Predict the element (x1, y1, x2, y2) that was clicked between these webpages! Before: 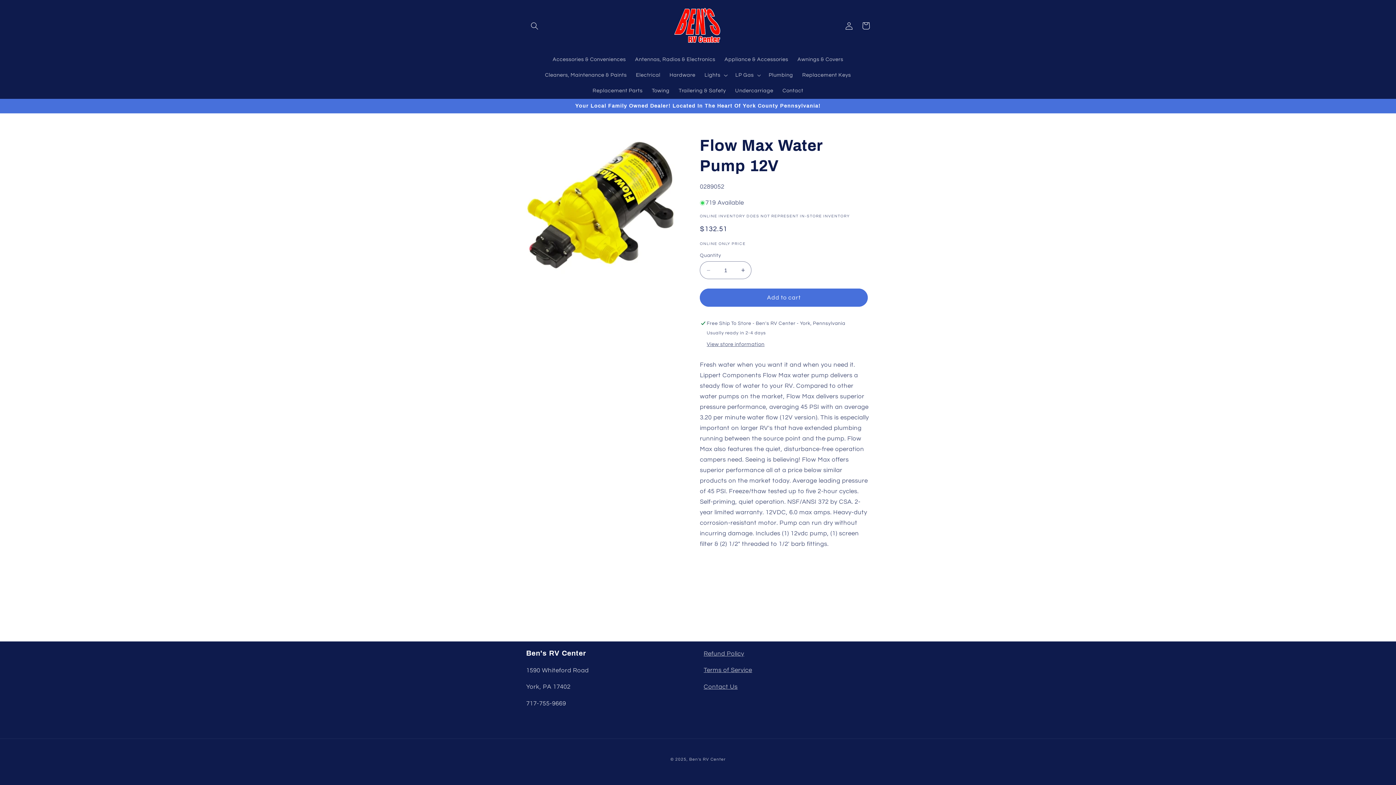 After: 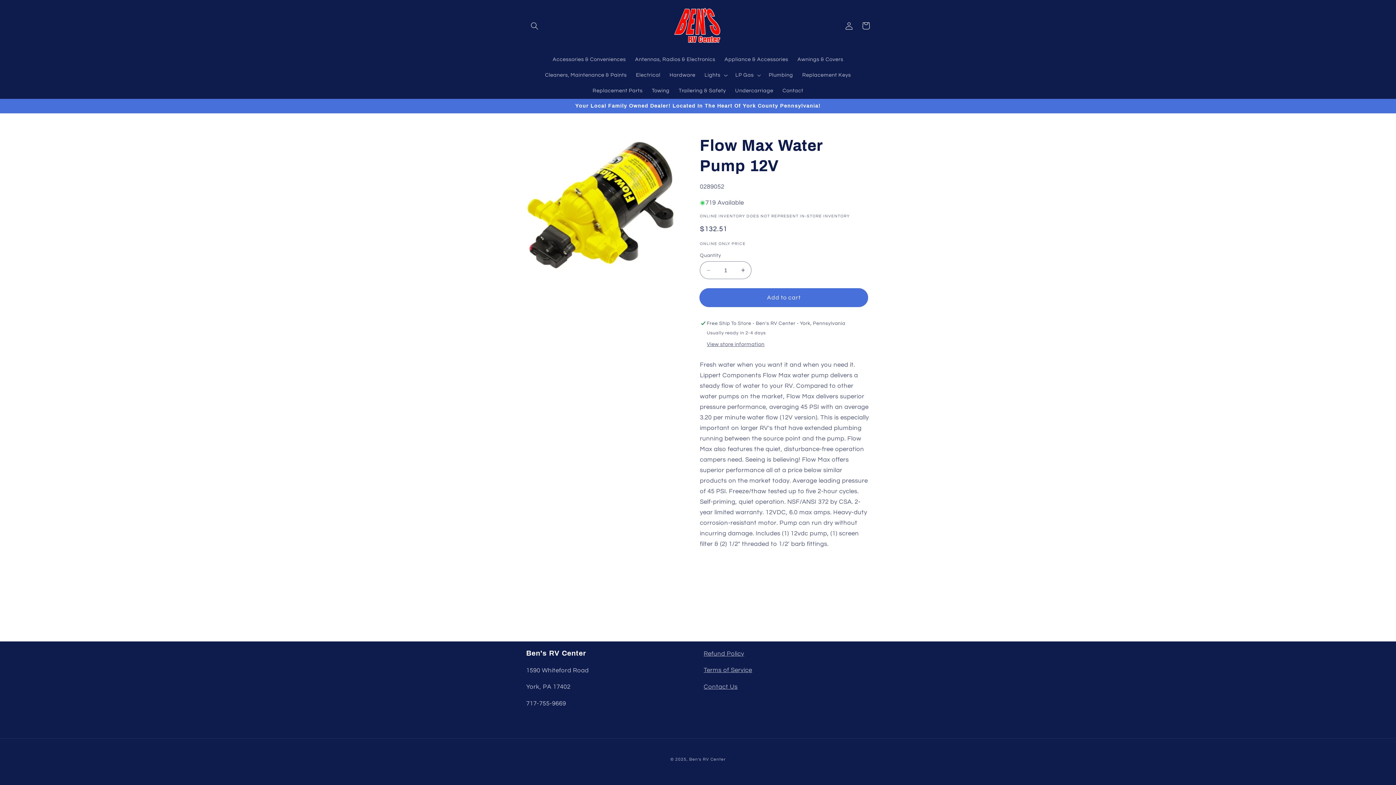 Action: label: Add to cart bbox: (700, 288, 868, 306)